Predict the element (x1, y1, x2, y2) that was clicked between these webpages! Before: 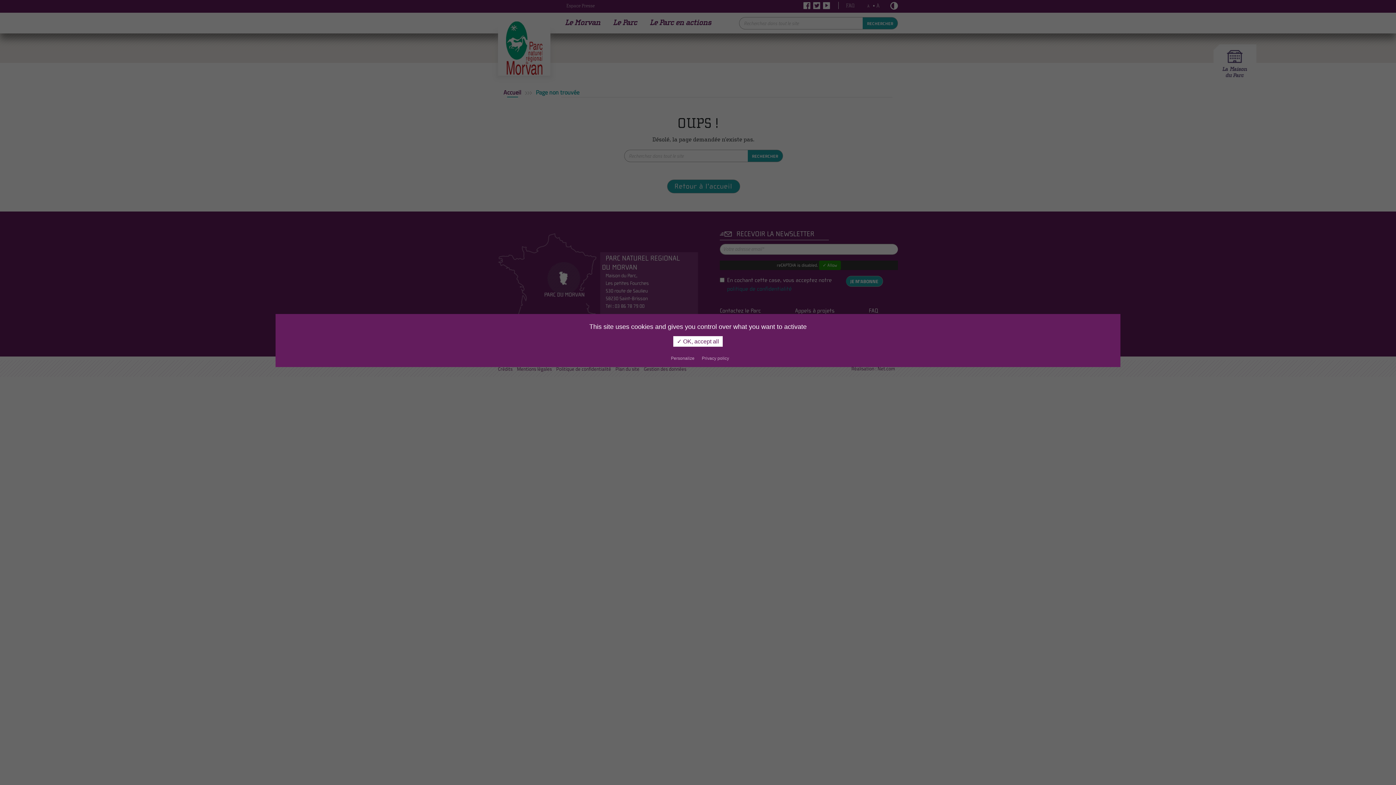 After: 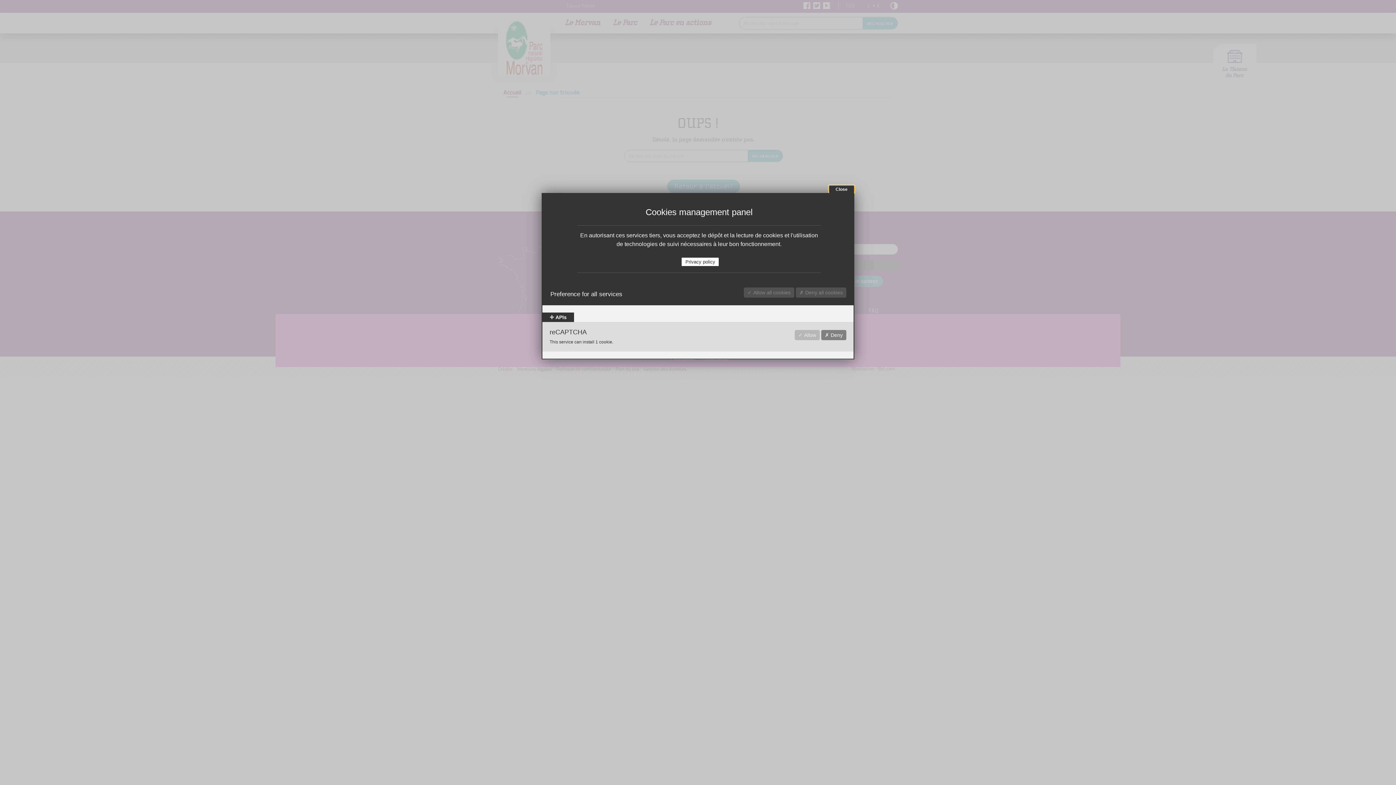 Action: bbox: (667, 354, 698, 362) label: Personalize